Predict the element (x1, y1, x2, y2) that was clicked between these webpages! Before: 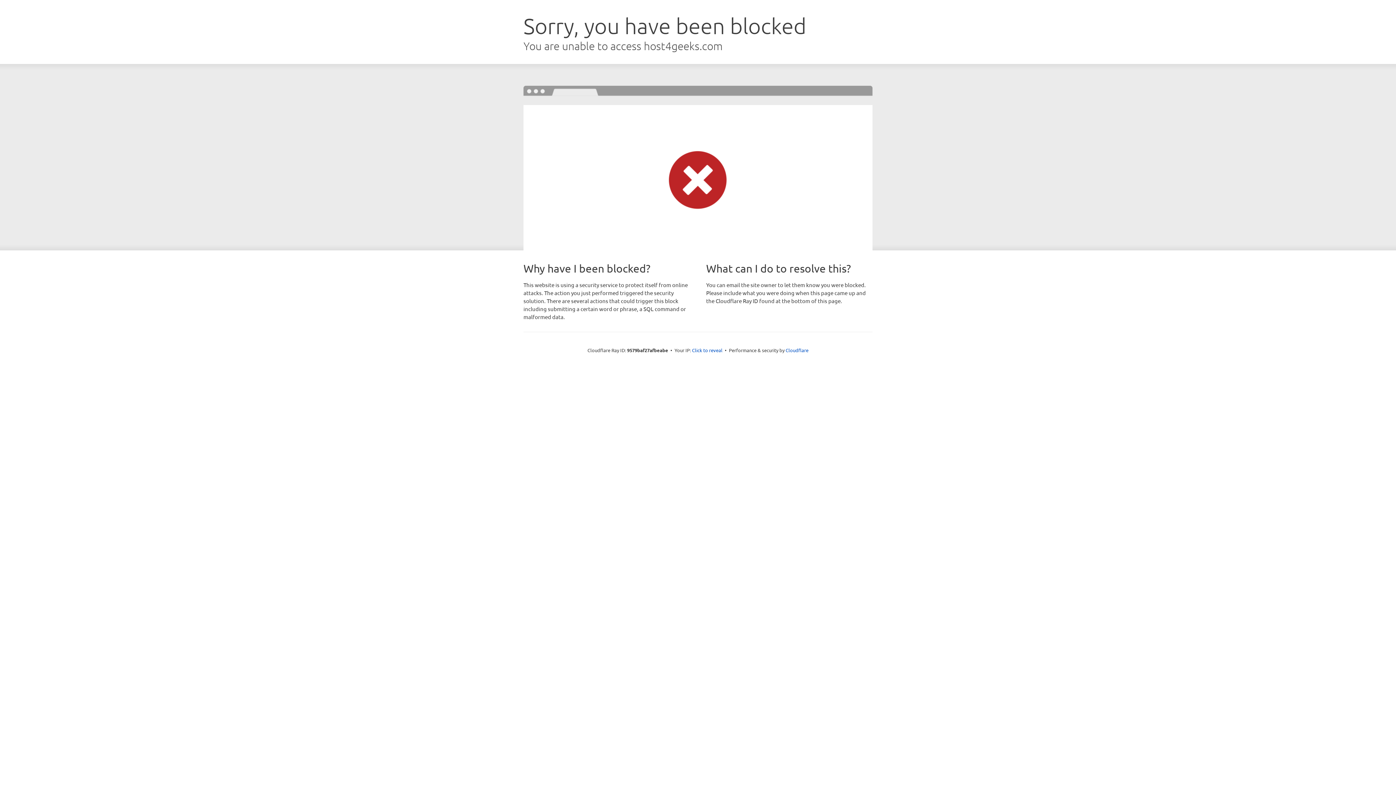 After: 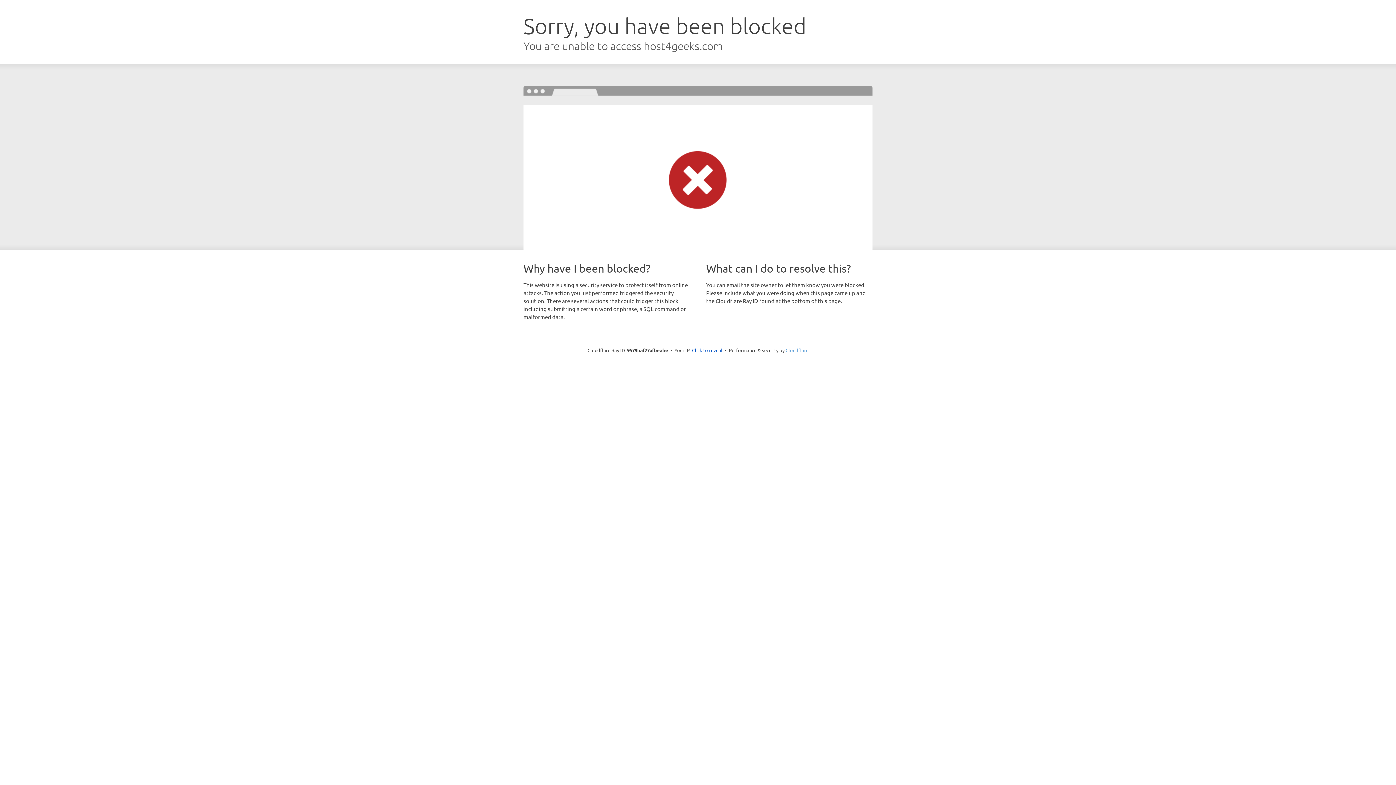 Action: bbox: (785, 347, 808, 353) label: Cloudflare